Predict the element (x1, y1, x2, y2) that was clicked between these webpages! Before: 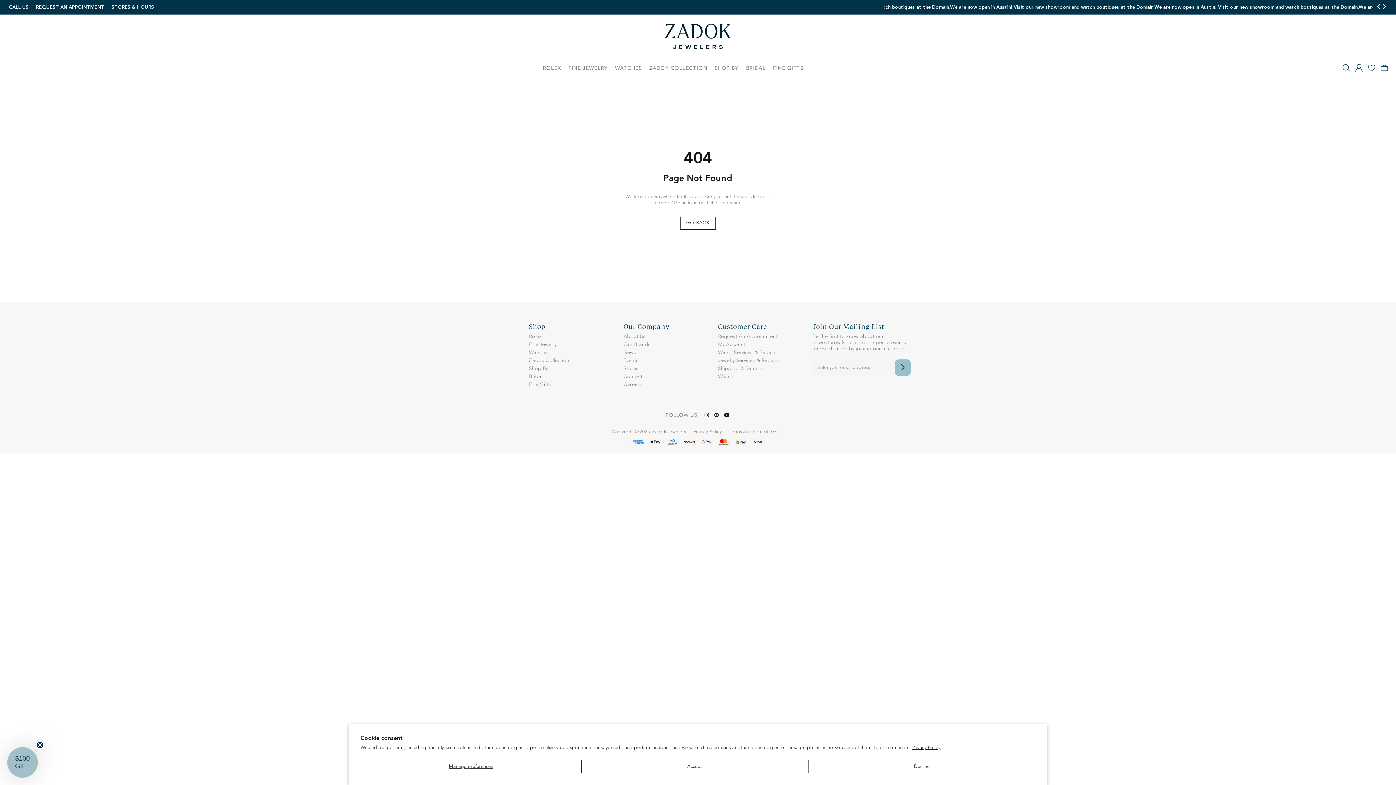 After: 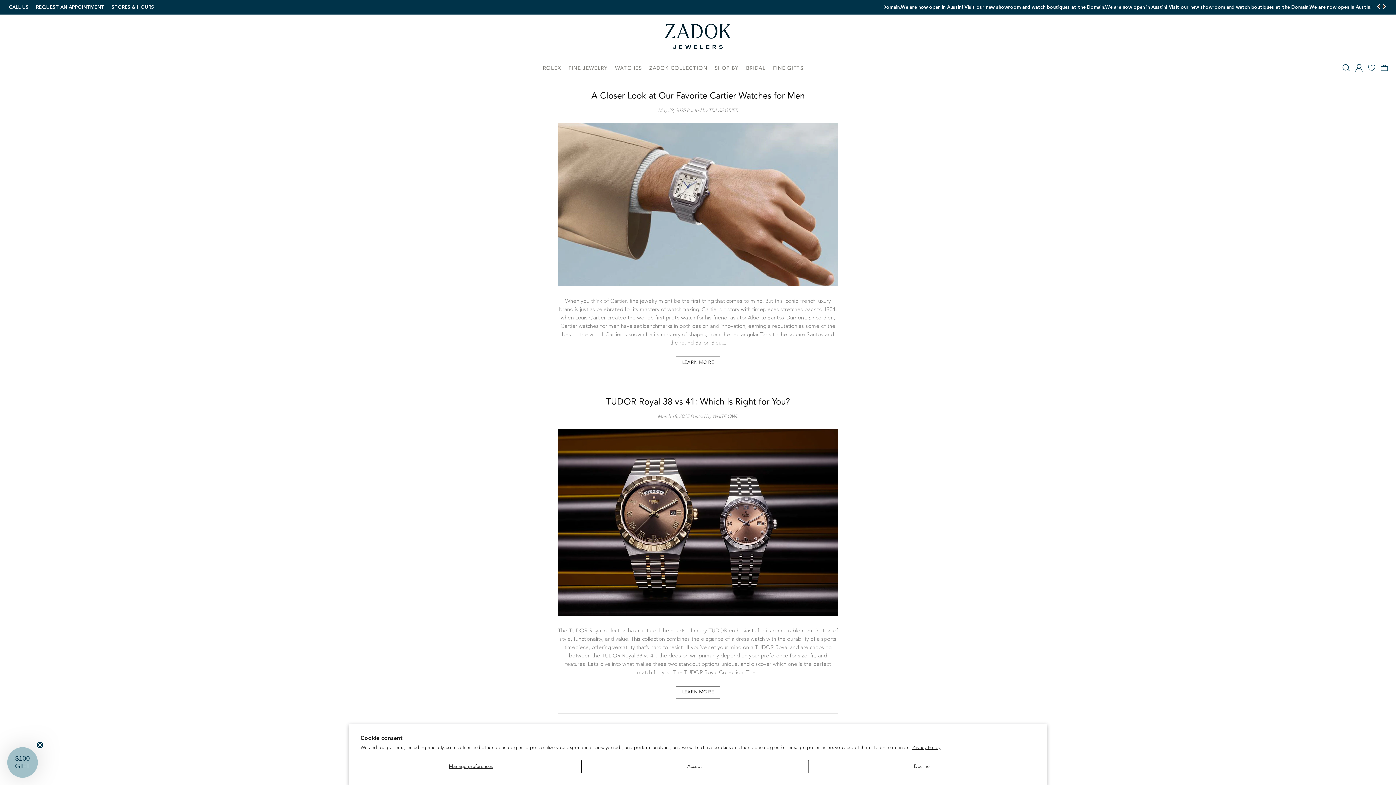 Action: bbox: (623, 349, 707, 355) label: News